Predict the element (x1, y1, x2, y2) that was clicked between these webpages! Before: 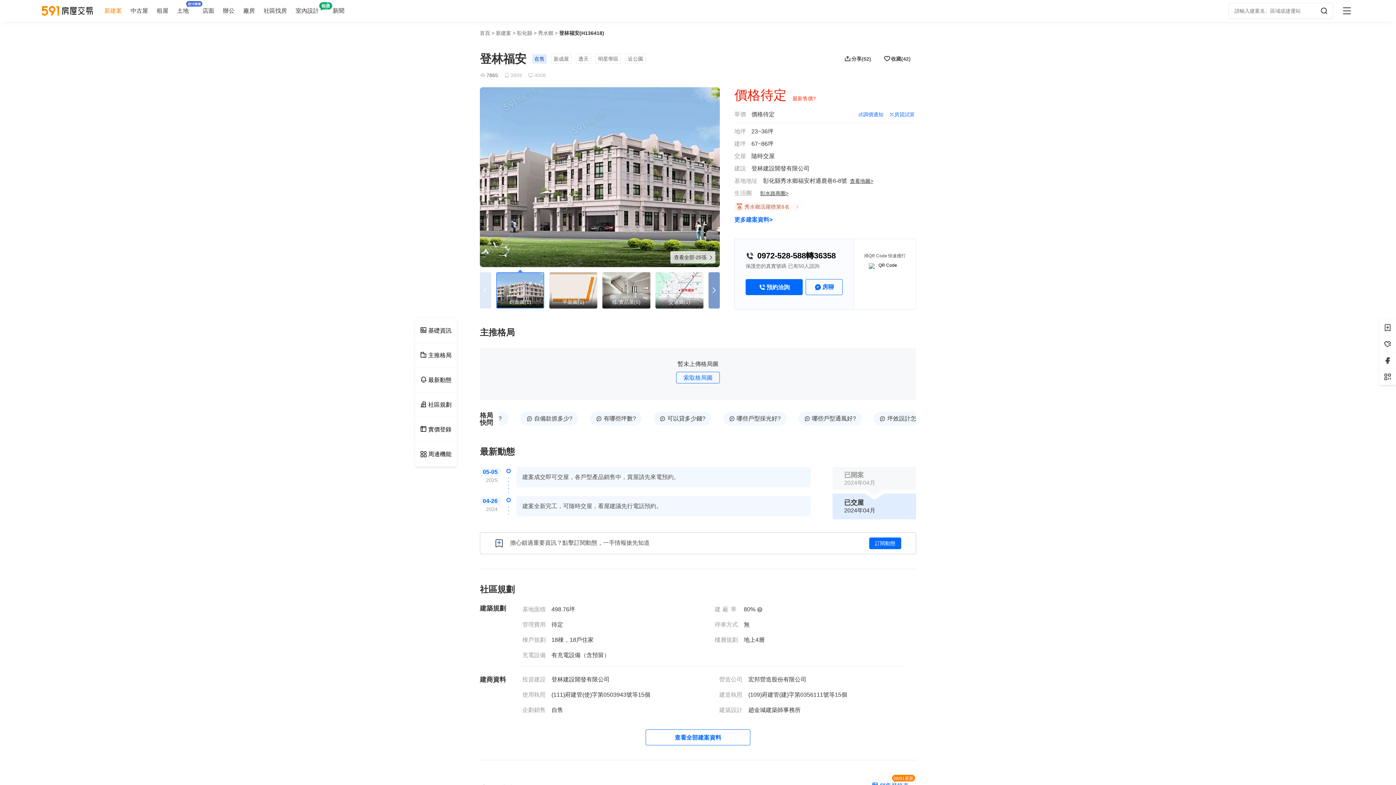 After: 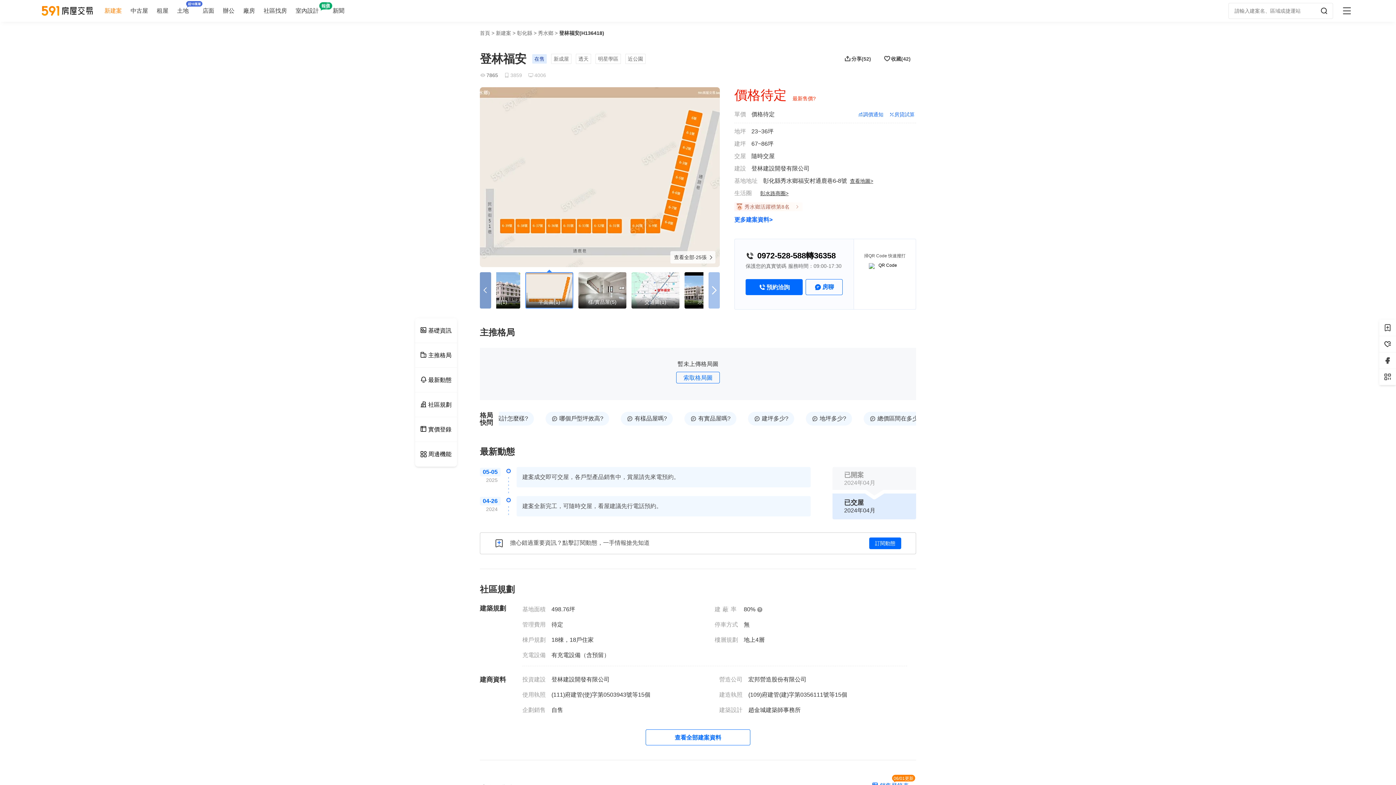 Action: bbox: (708, 272, 720, 308)